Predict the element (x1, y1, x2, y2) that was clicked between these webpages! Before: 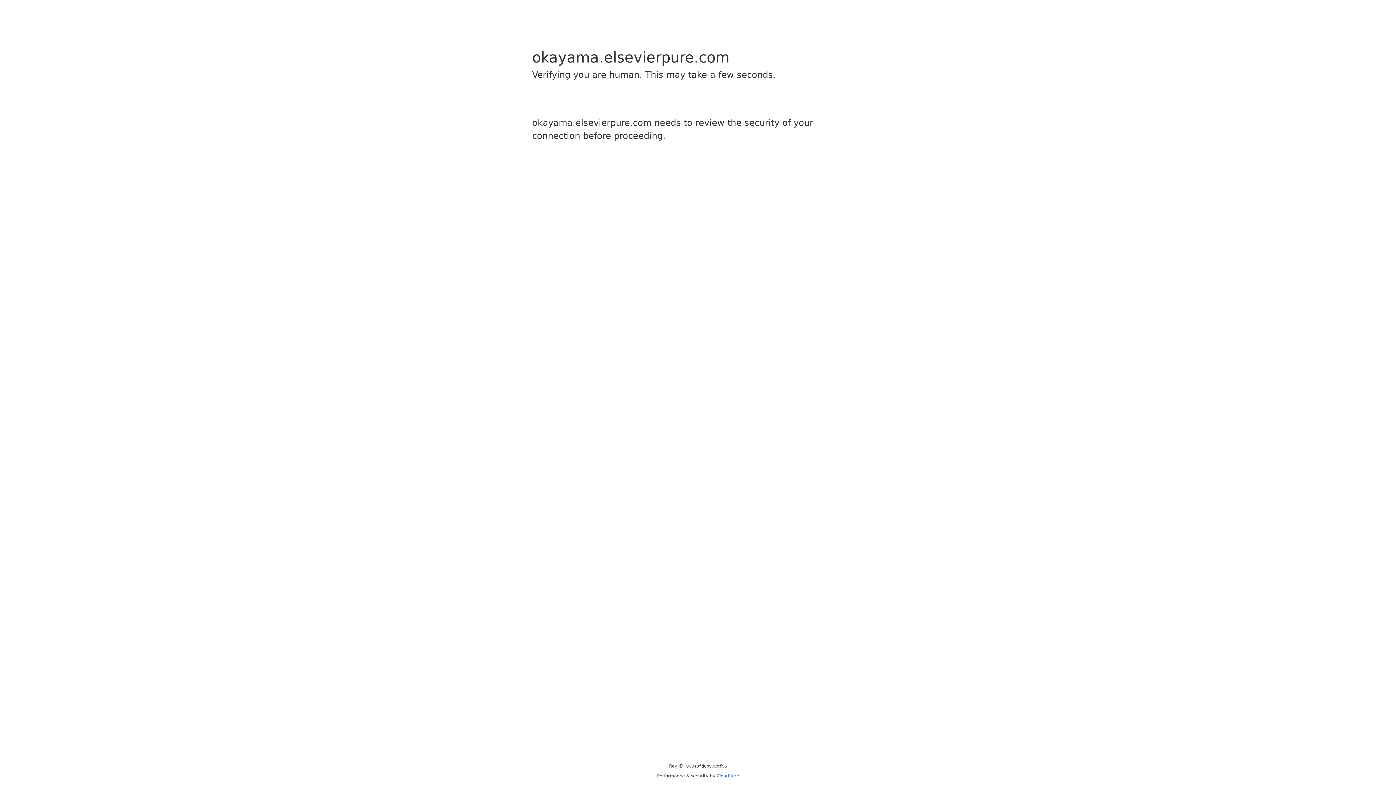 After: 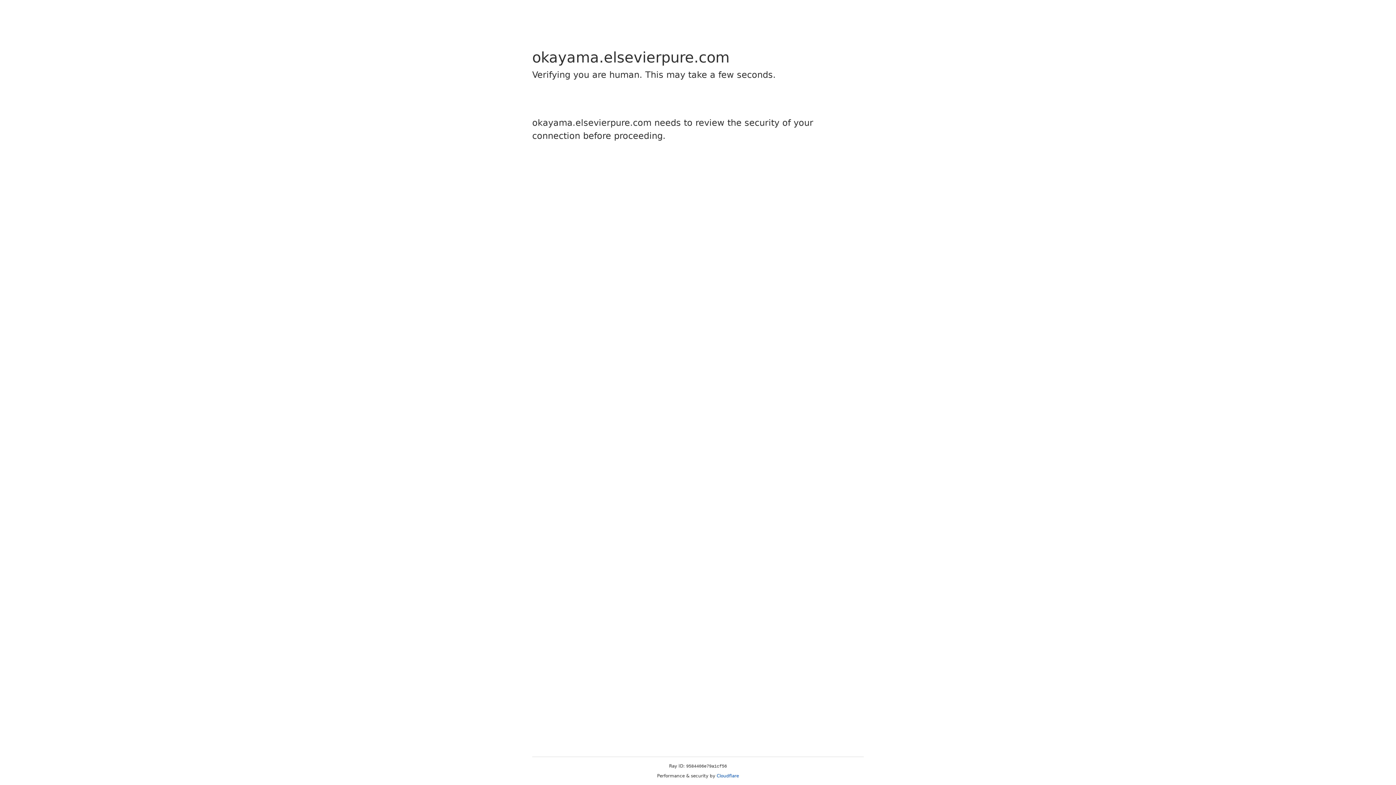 Action: label: Cloudflare bbox: (716, 773, 739, 778)